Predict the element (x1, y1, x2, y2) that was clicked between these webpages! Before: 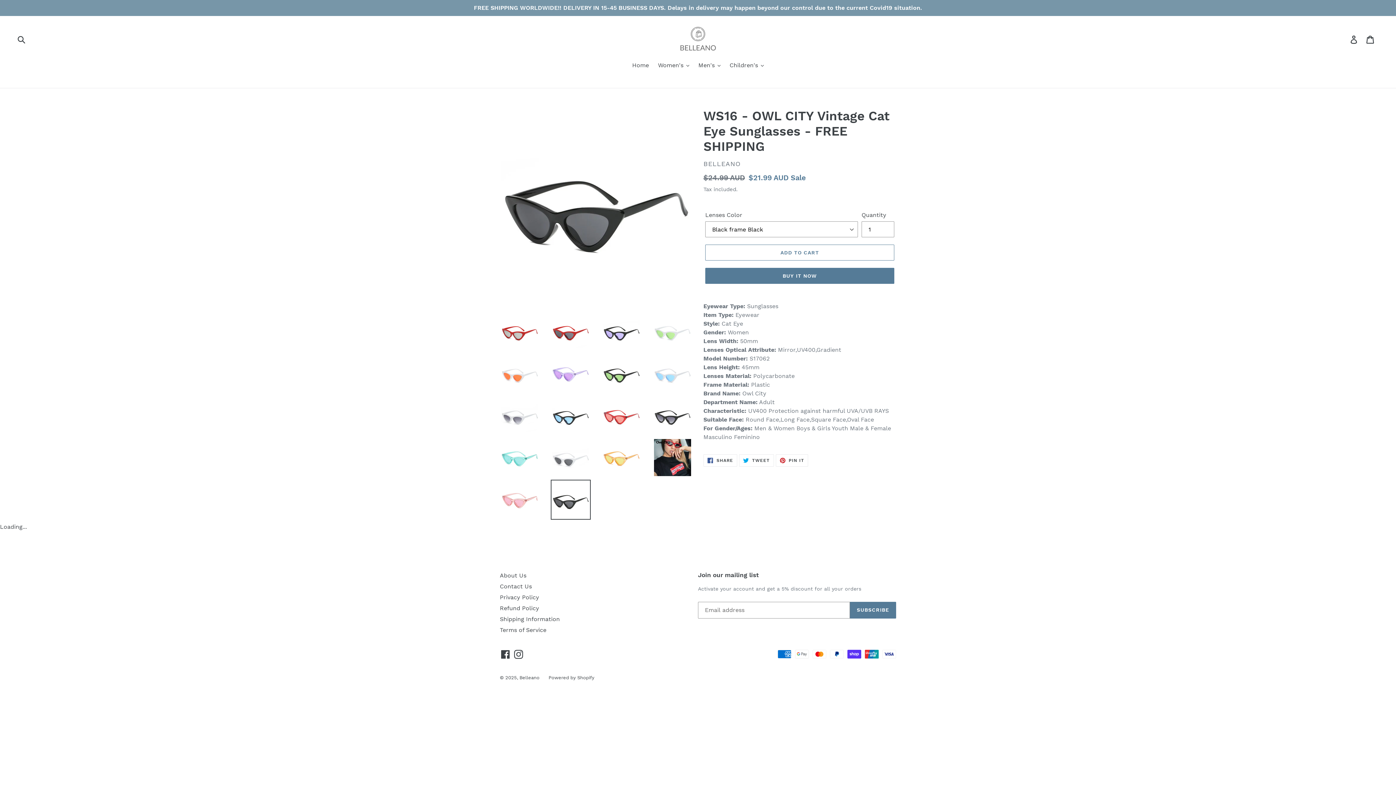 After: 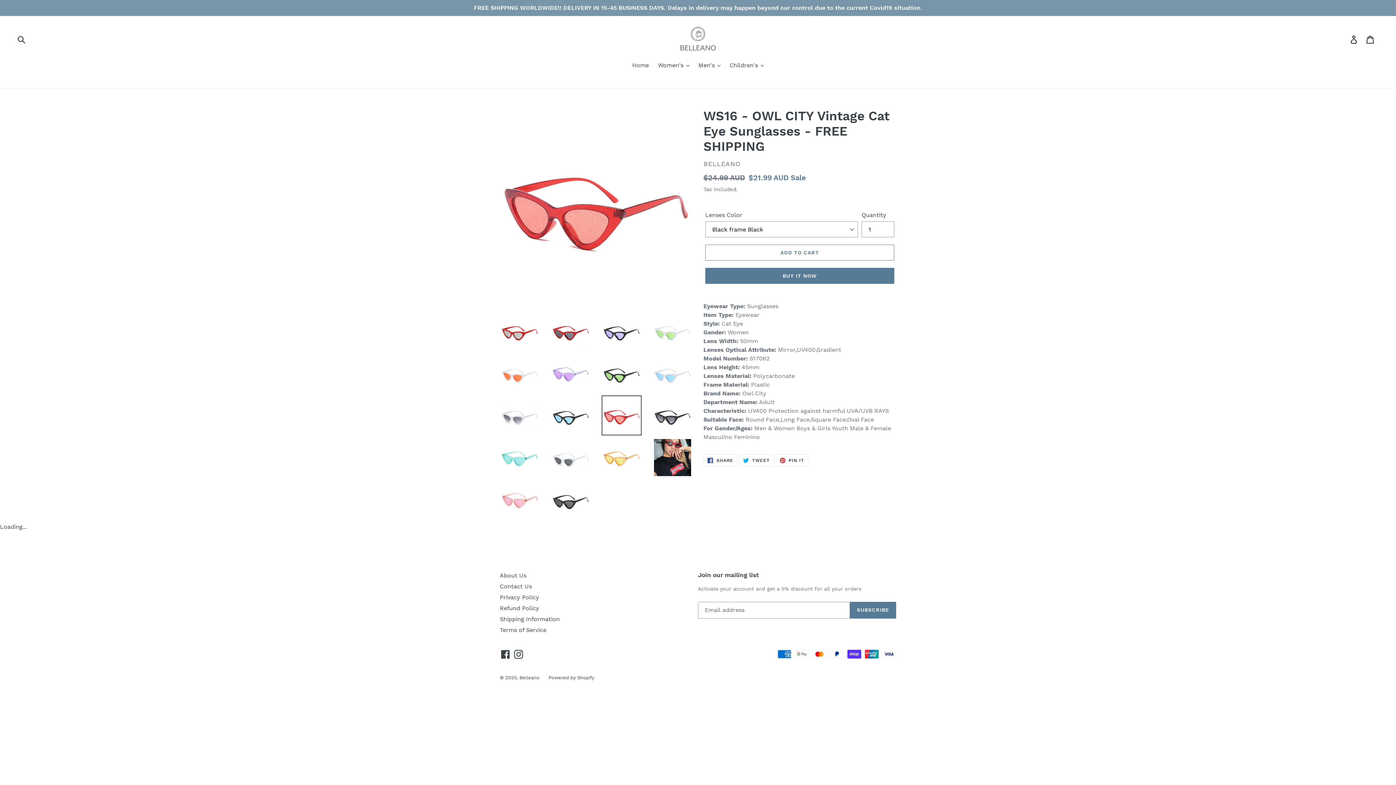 Action: bbox: (601, 395, 641, 435)